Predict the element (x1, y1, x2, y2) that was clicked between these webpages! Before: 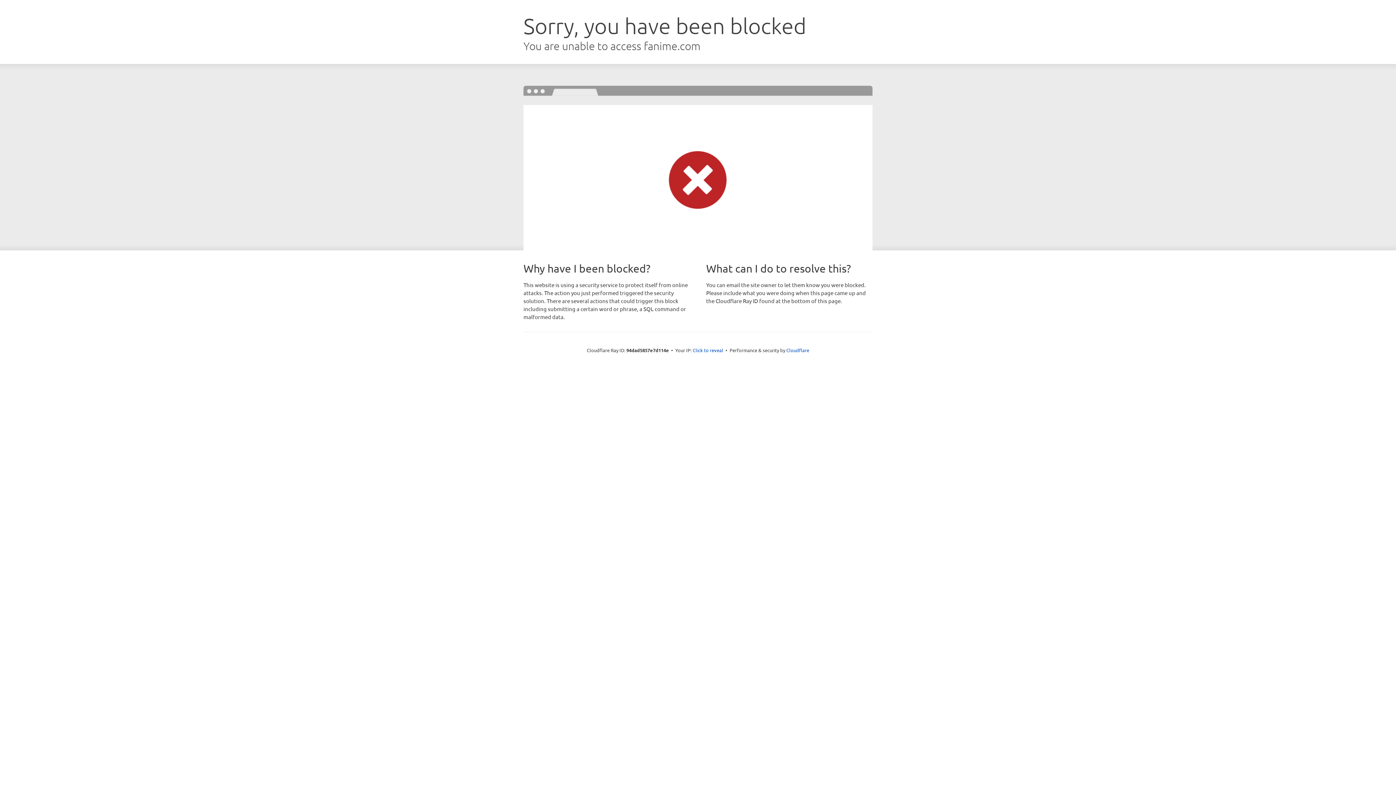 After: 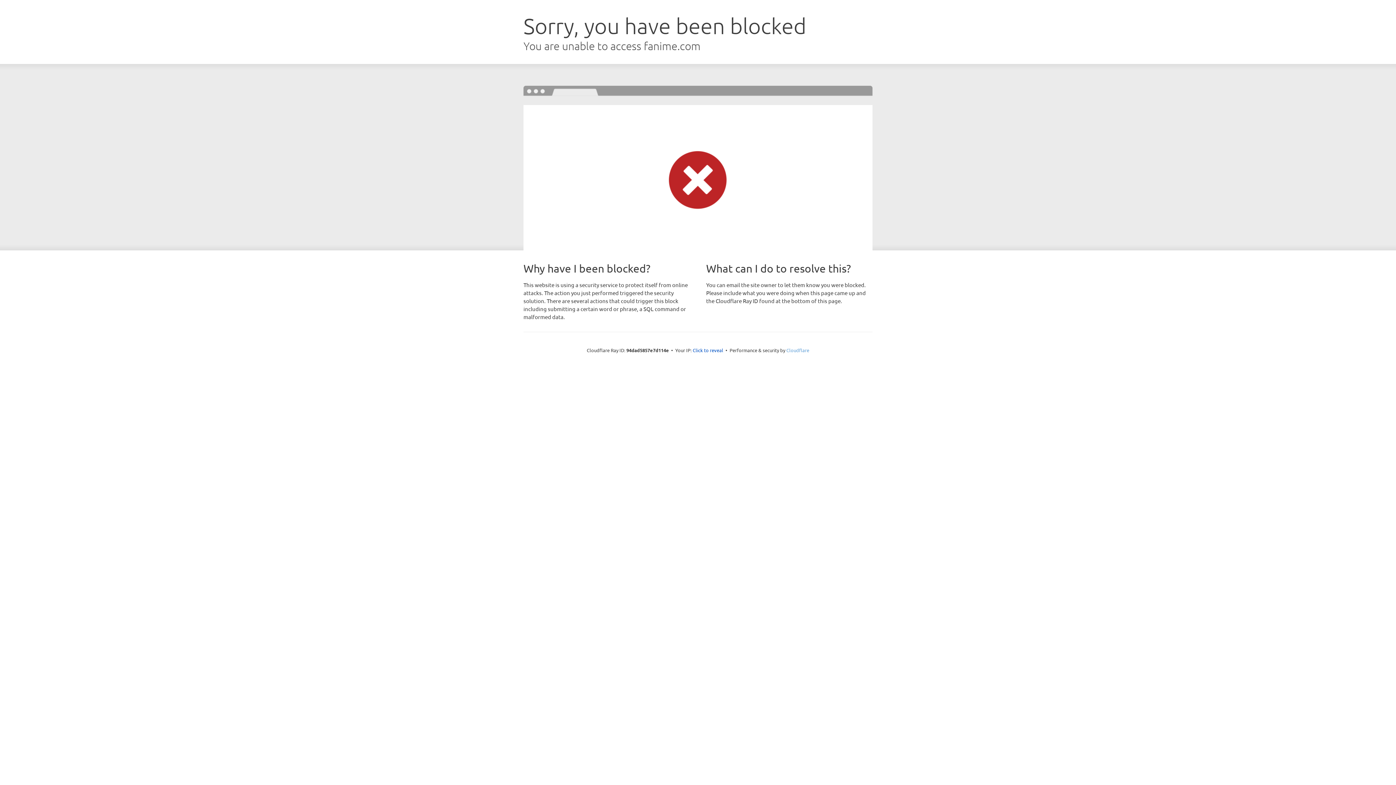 Action: bbox: (786, 347, 809, 353) label: Cloudflare